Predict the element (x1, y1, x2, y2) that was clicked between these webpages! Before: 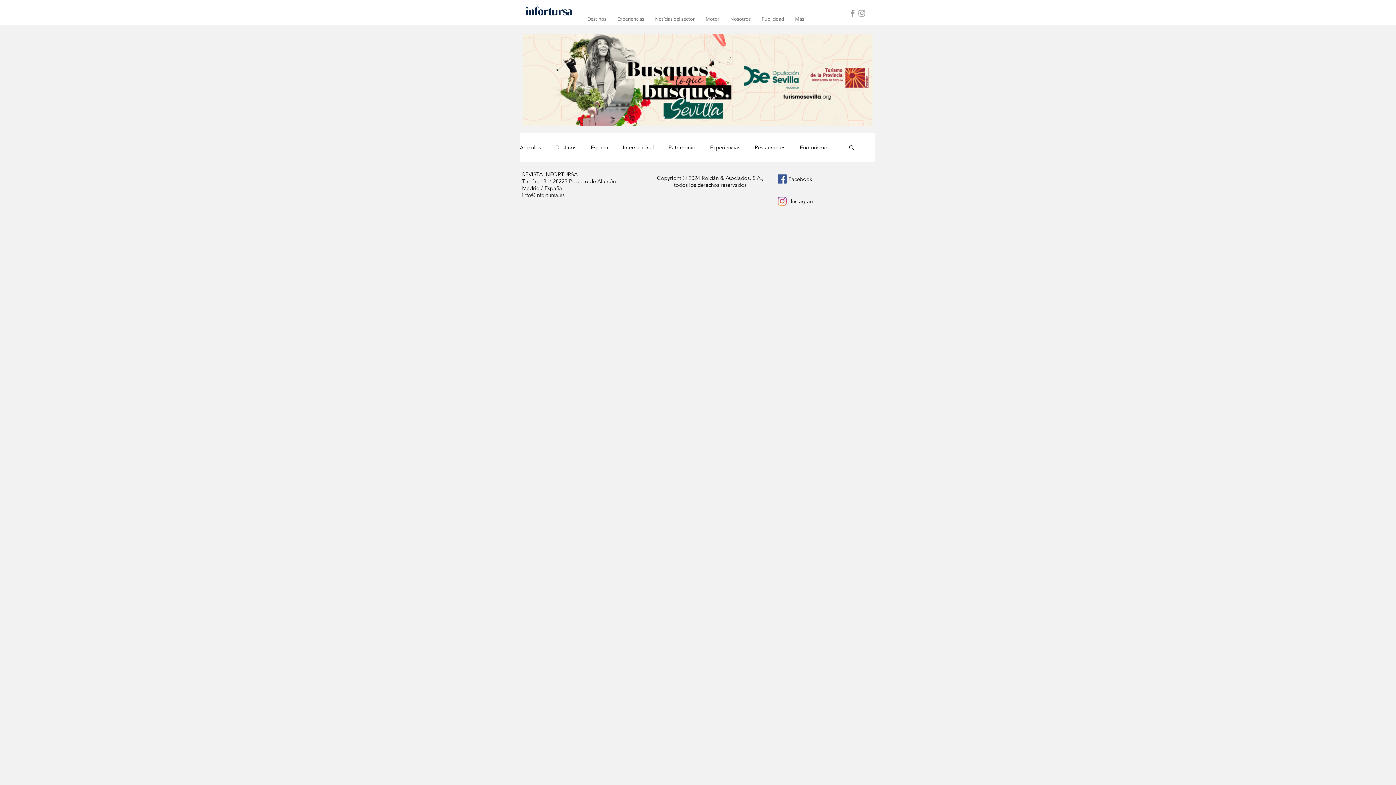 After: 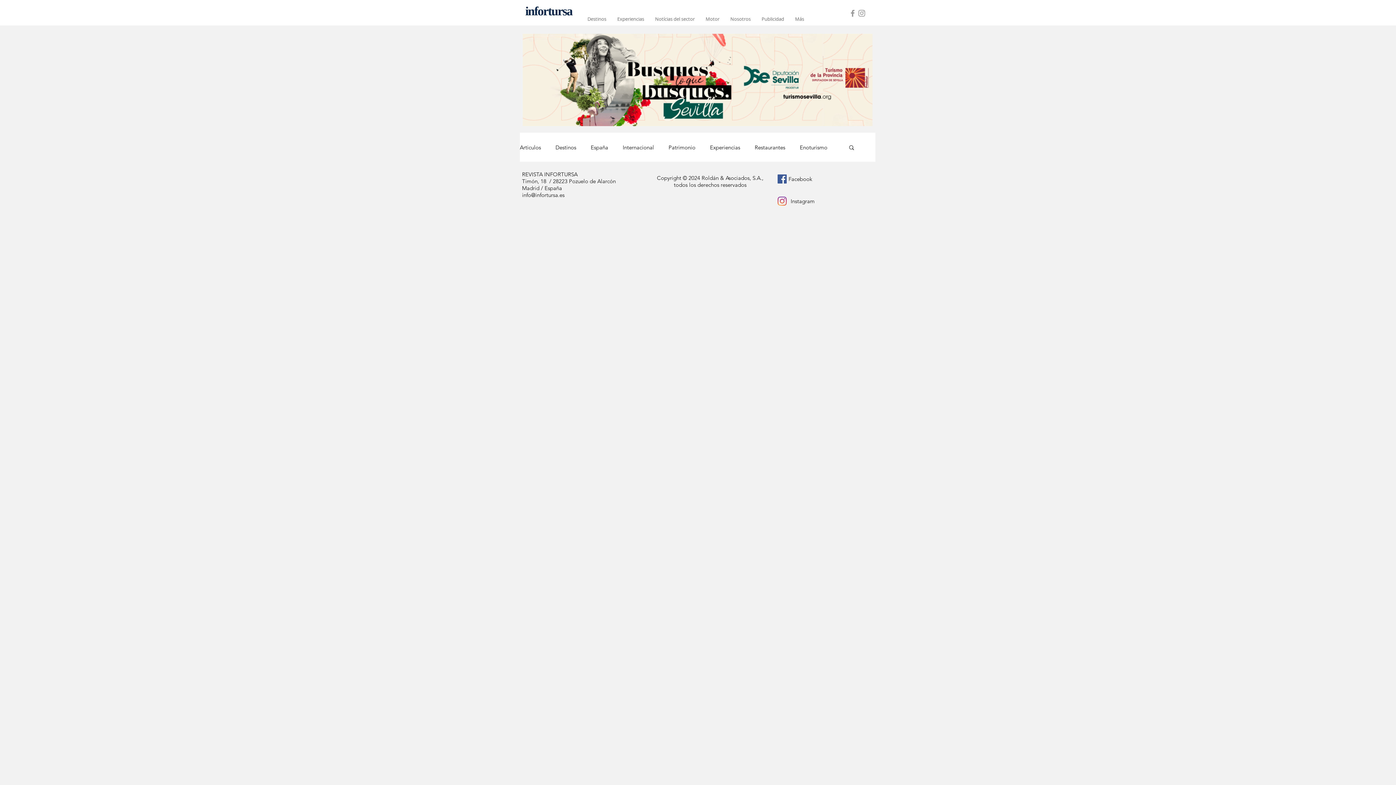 Action: label: Facebook icono social bbox: (777, 174, 786, 183)